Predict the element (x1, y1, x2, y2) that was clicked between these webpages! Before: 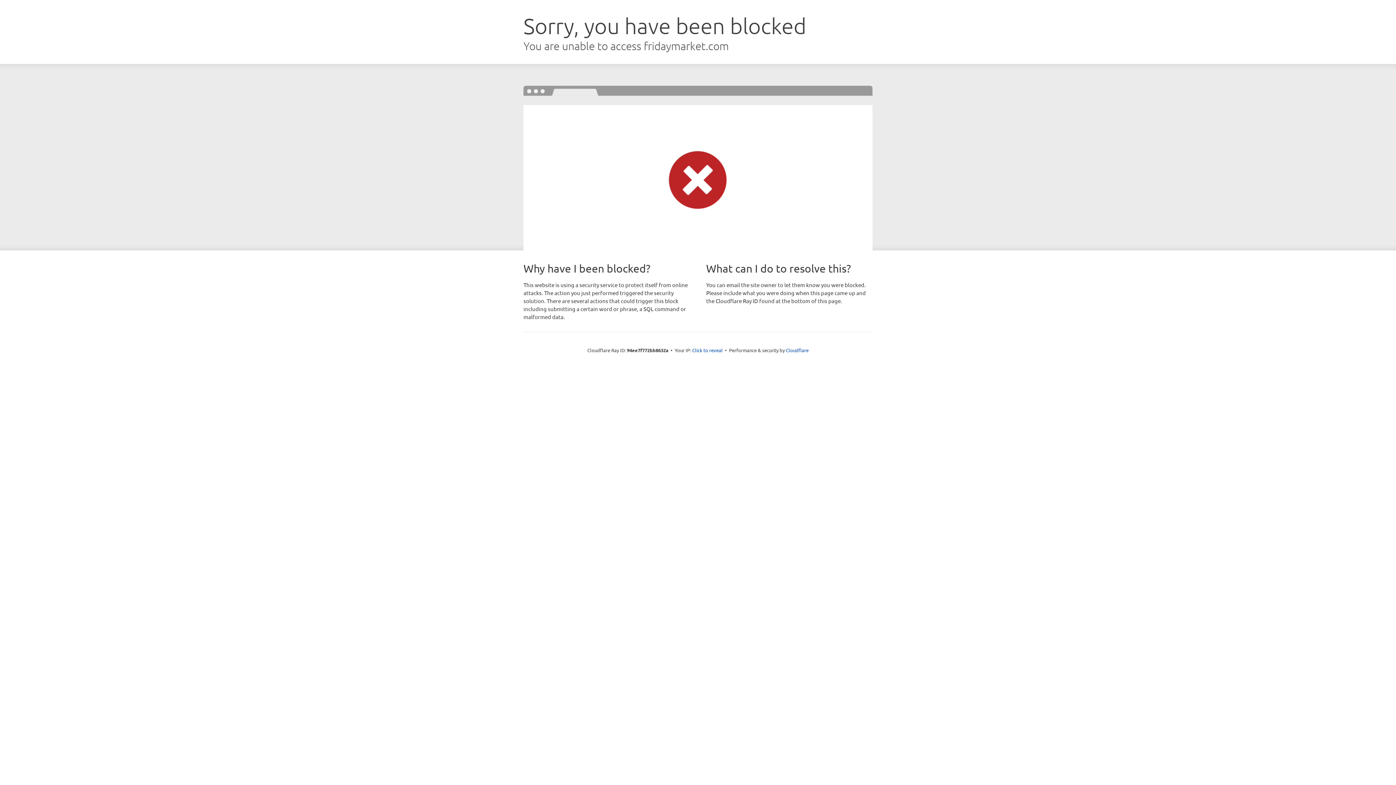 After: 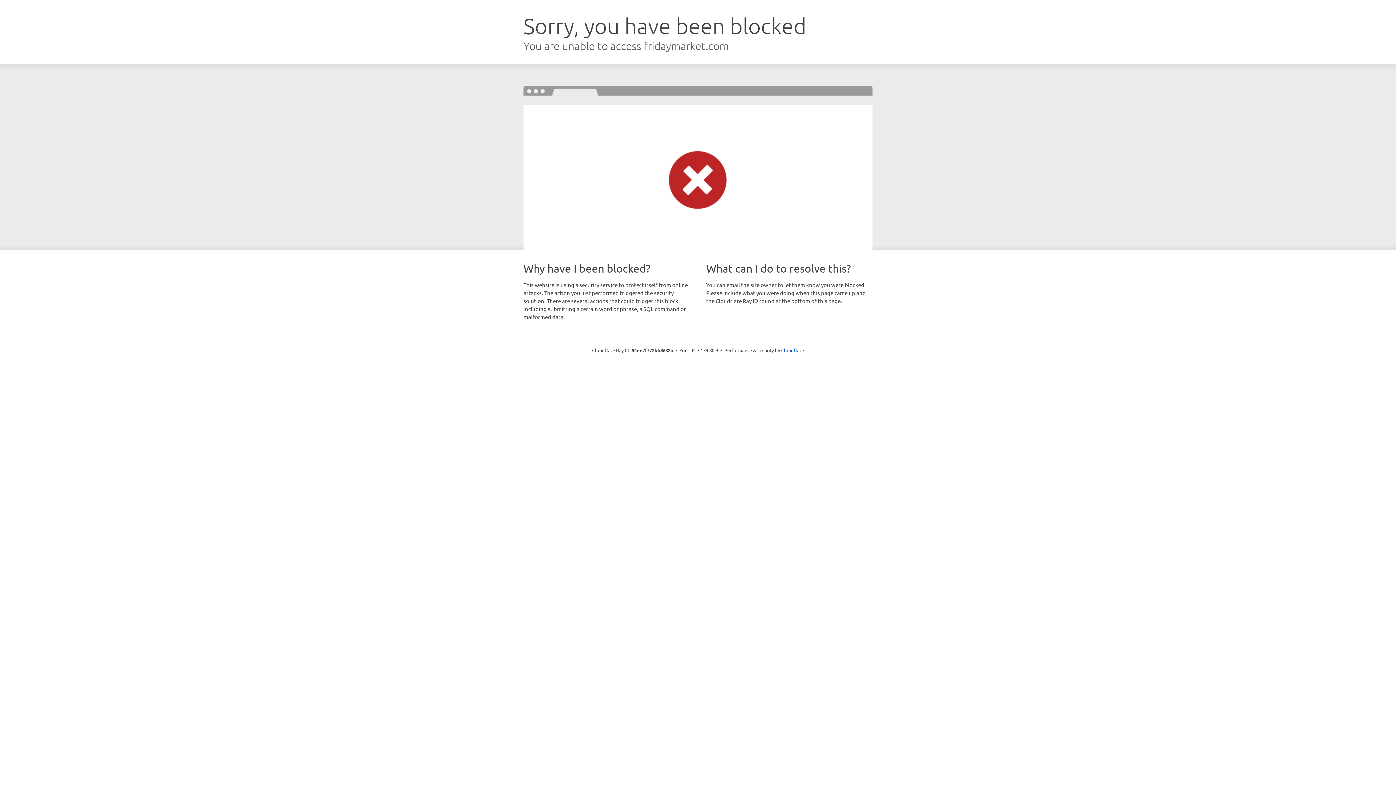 Action: bbox: (692, 346, 722, 353) label: Click to reveal